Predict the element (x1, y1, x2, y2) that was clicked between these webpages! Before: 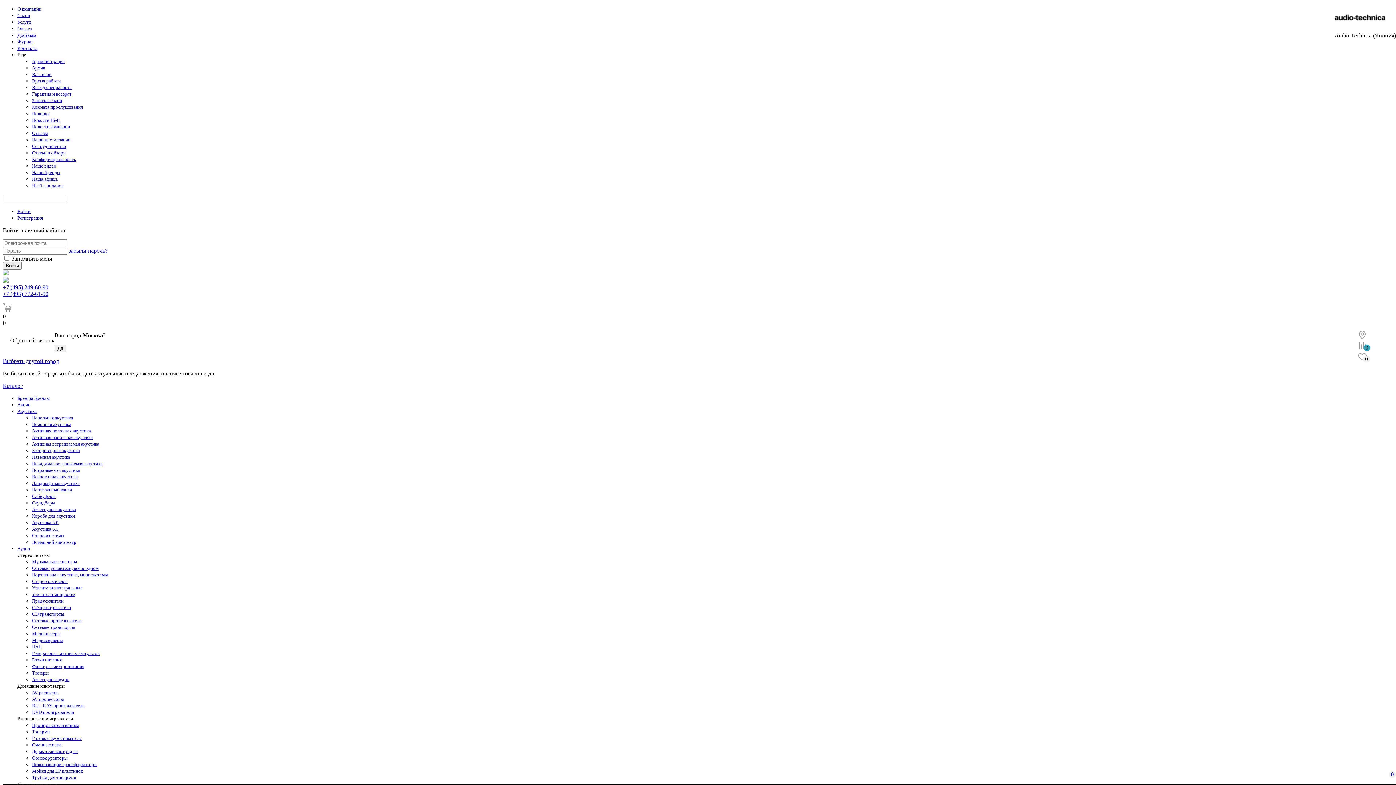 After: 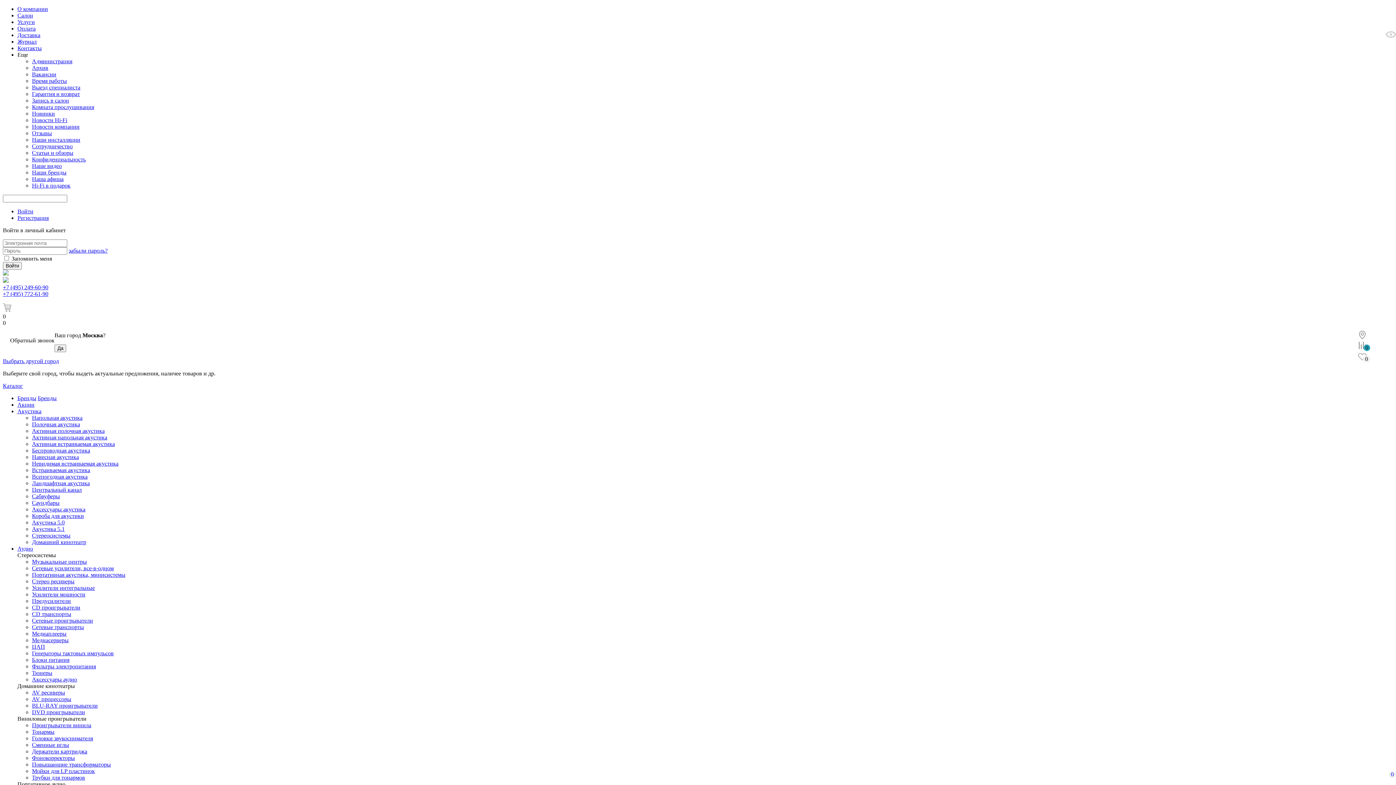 Action: label: Держатели картриджа bbox: (32, 749, 77, 754)